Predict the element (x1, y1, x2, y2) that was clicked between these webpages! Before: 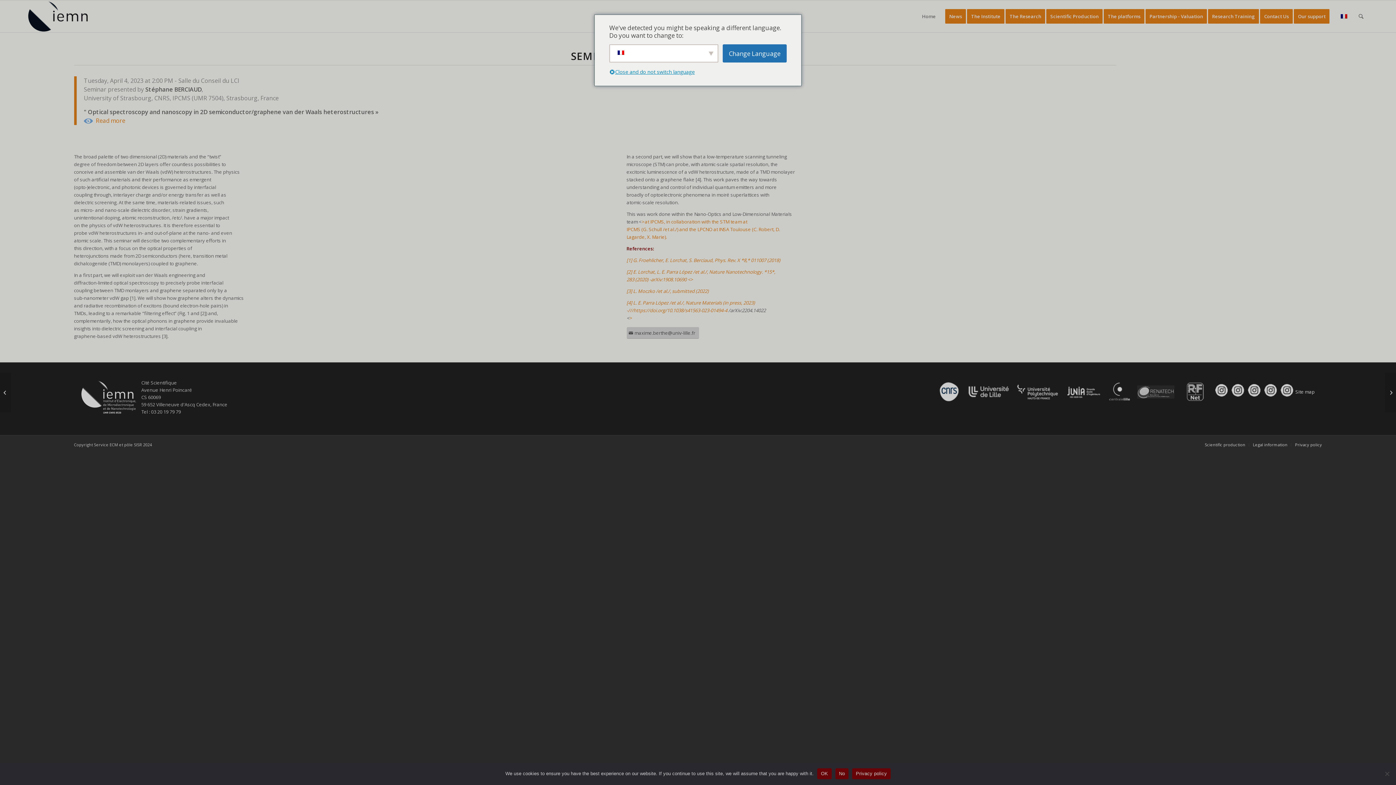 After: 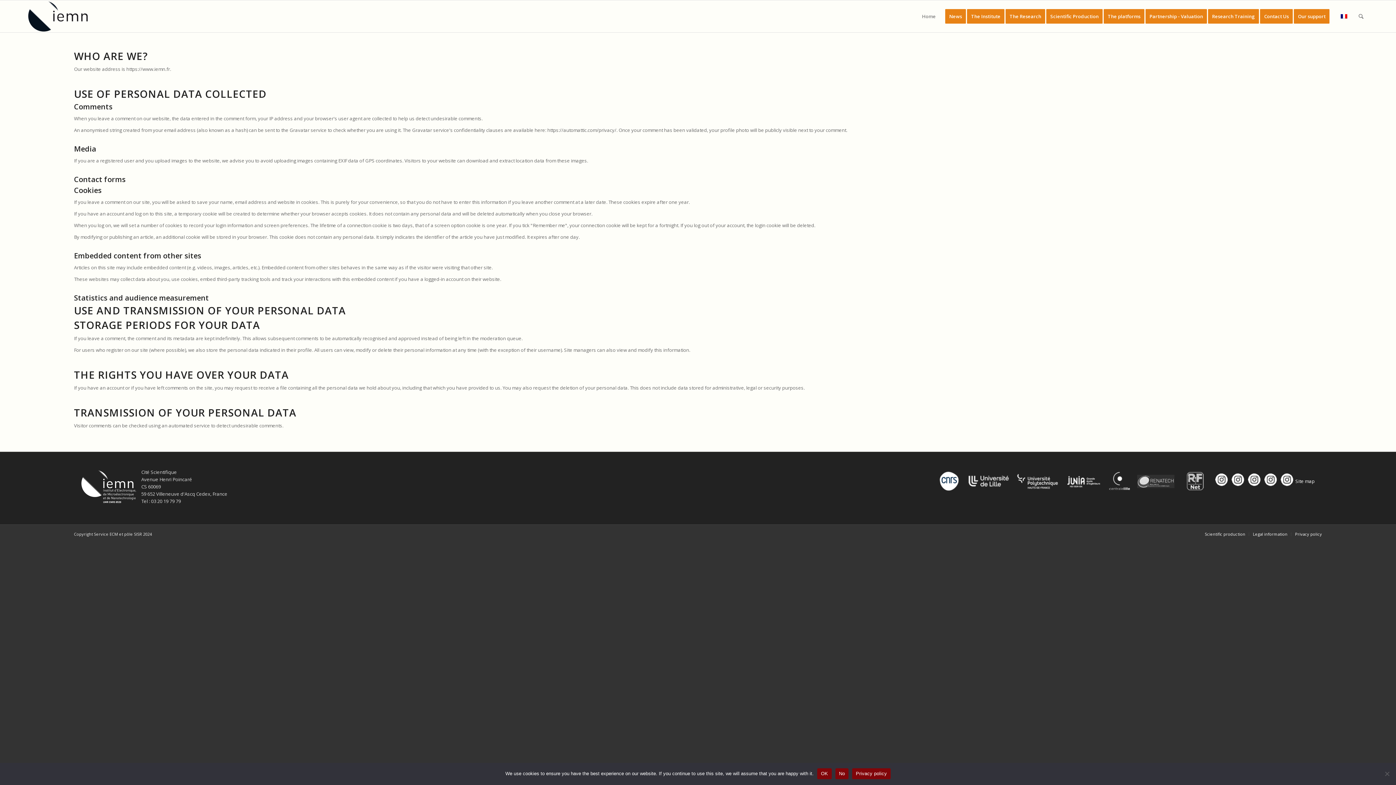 Action: bbox: (1295, 442, 1322, 447) label: Privacy policy